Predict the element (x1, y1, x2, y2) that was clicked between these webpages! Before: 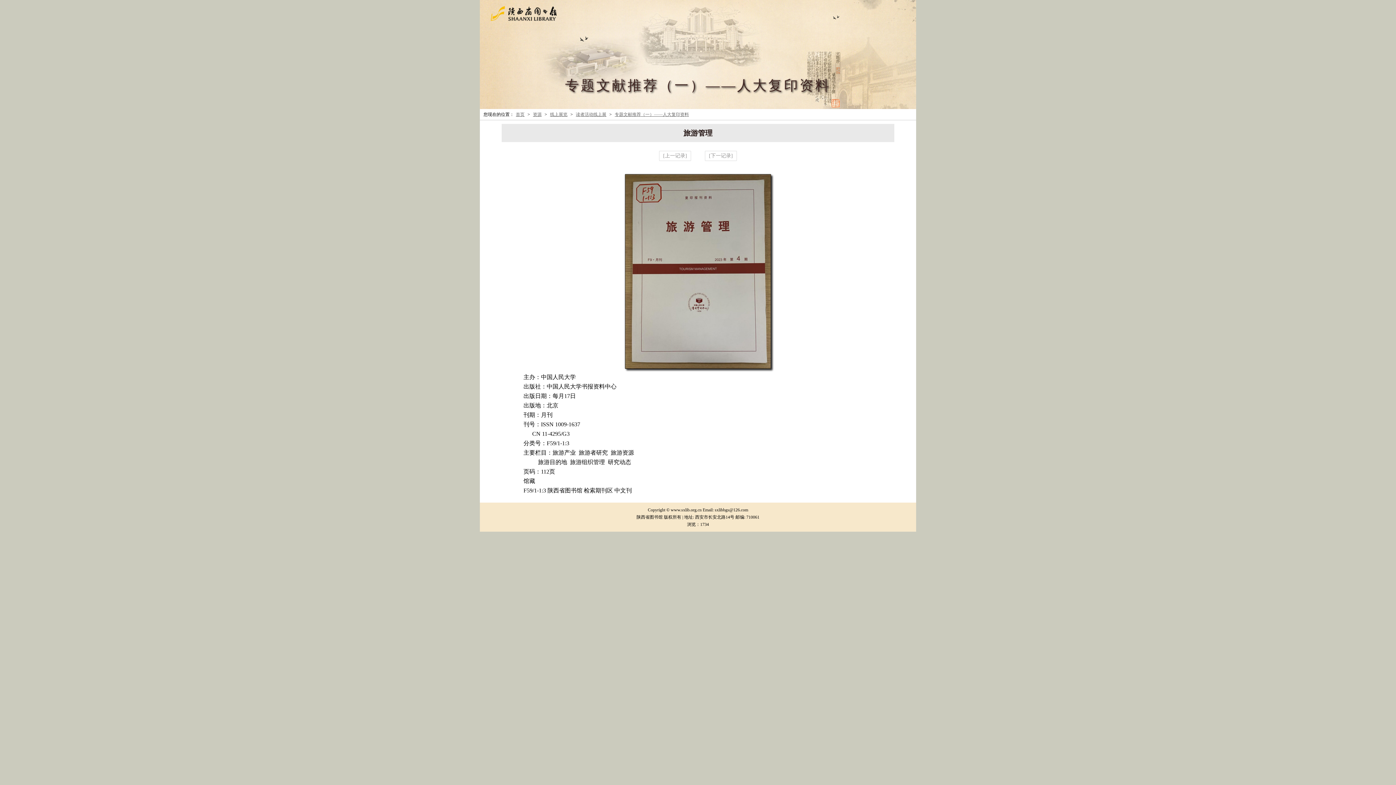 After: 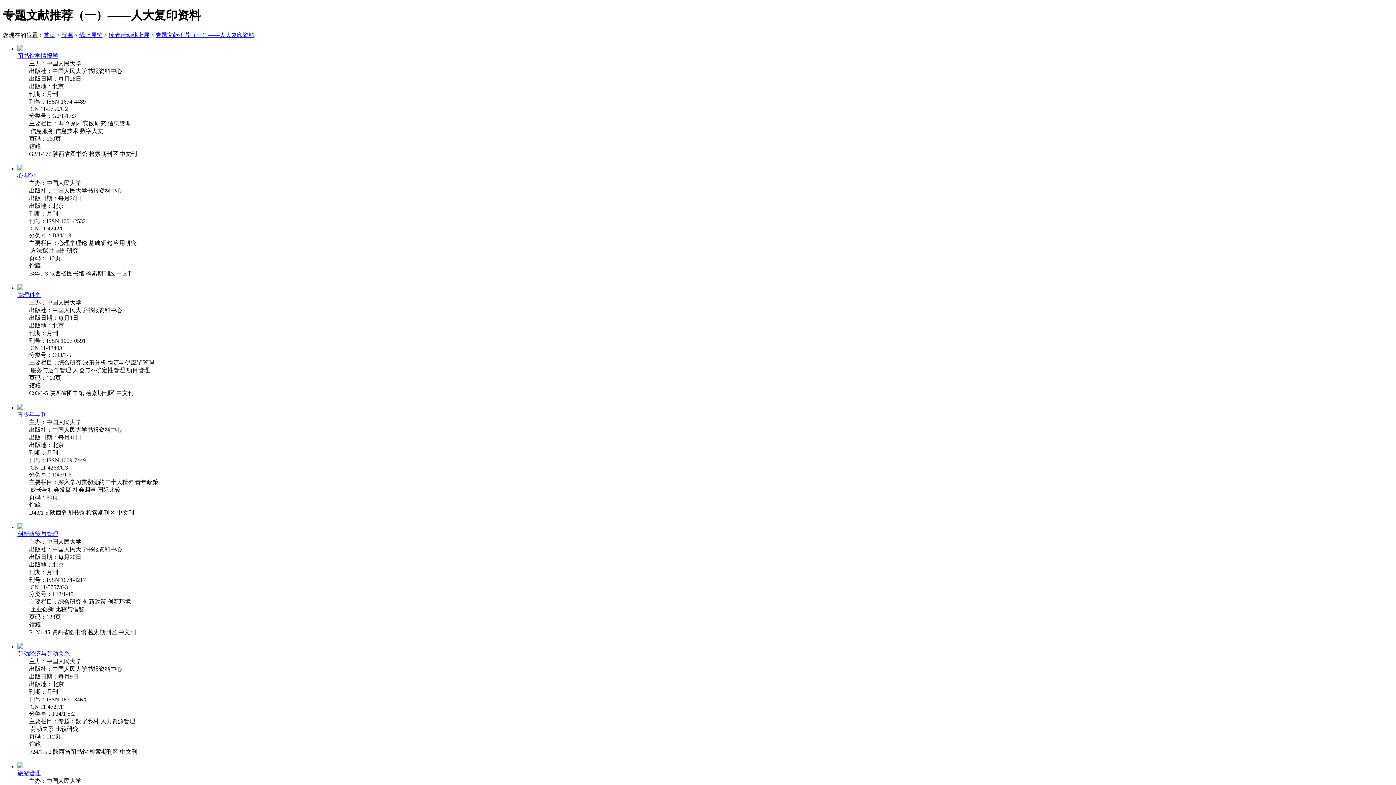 Action: label: 专题文献推荐（一）——人大复印资料 bbox: (614, 112, 689, 117)